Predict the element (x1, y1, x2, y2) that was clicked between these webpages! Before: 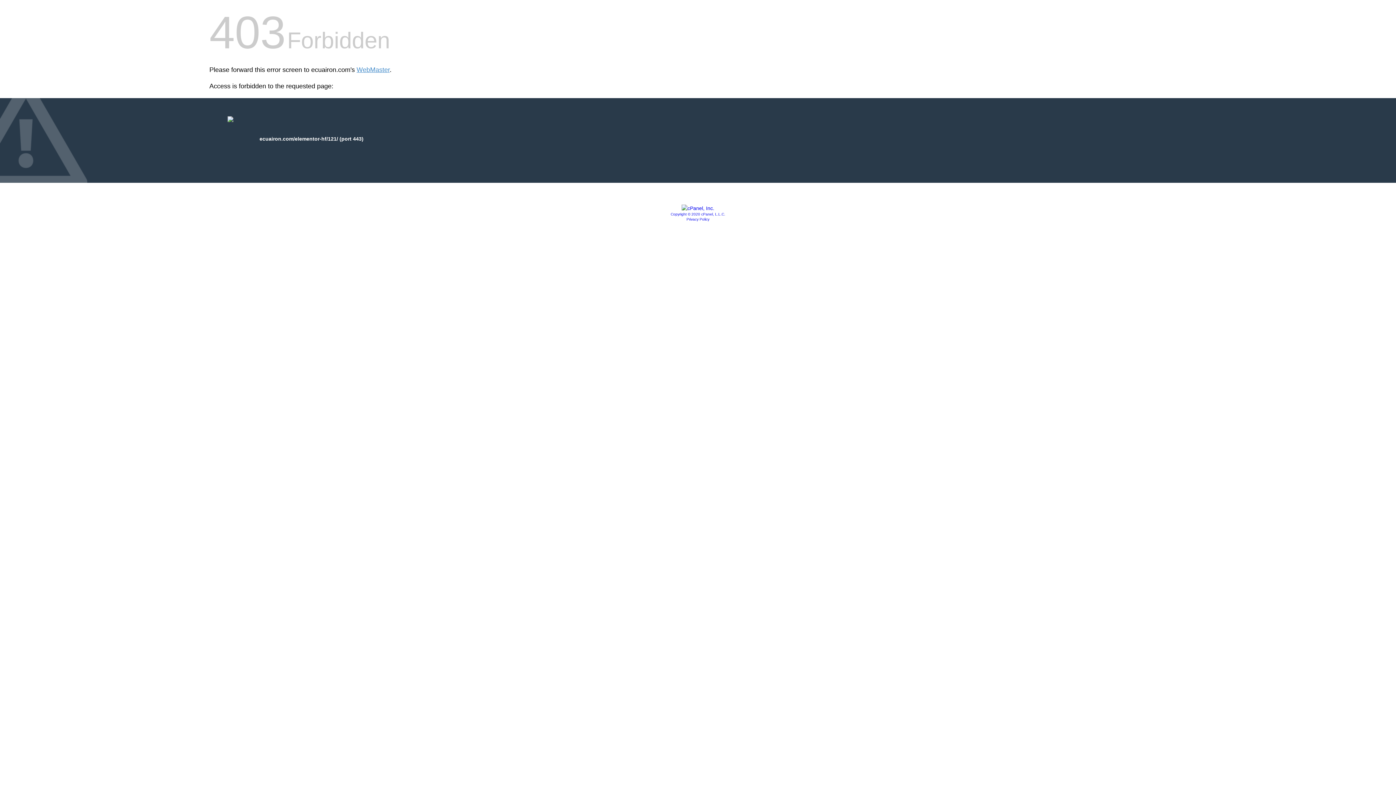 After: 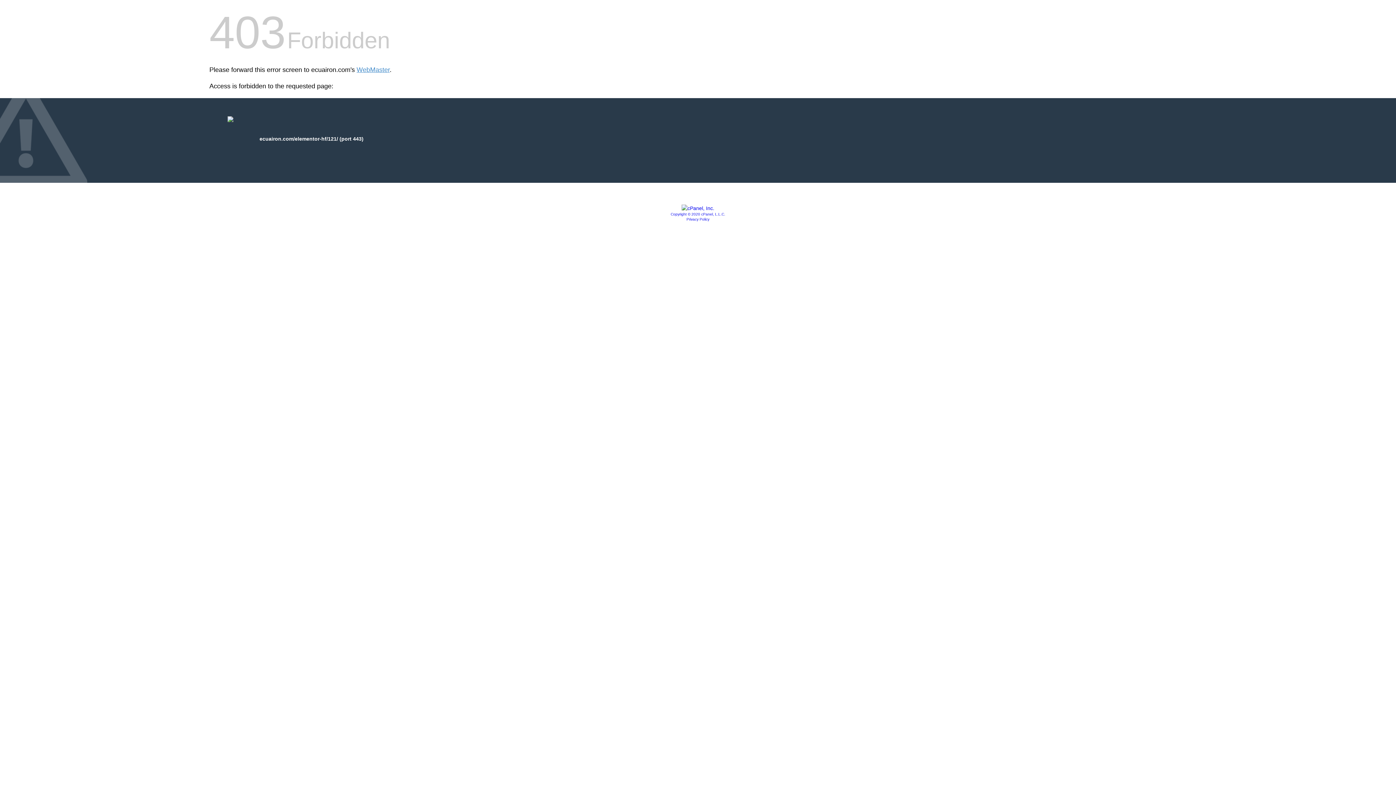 Action: bbox: (686, 217, 709, 221) label: Privacy Policy